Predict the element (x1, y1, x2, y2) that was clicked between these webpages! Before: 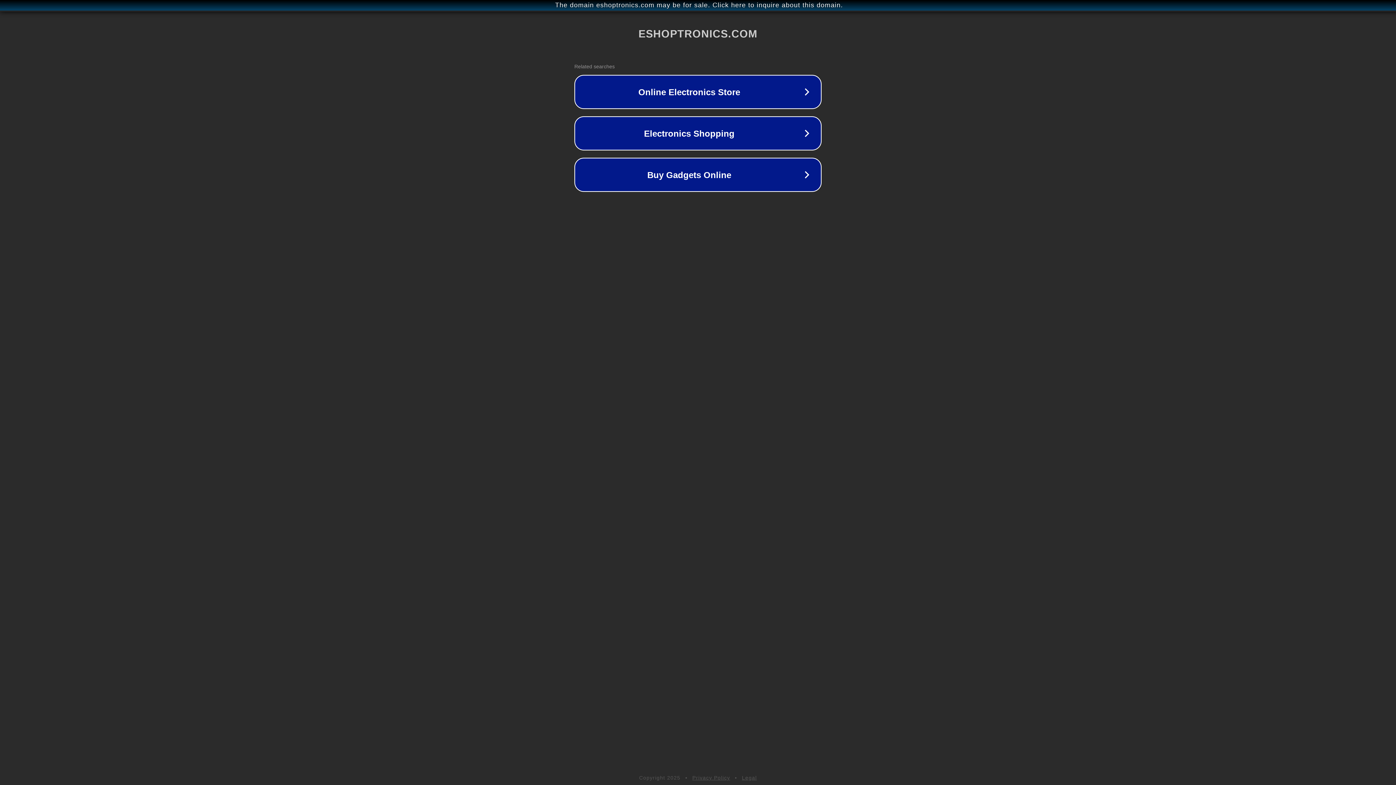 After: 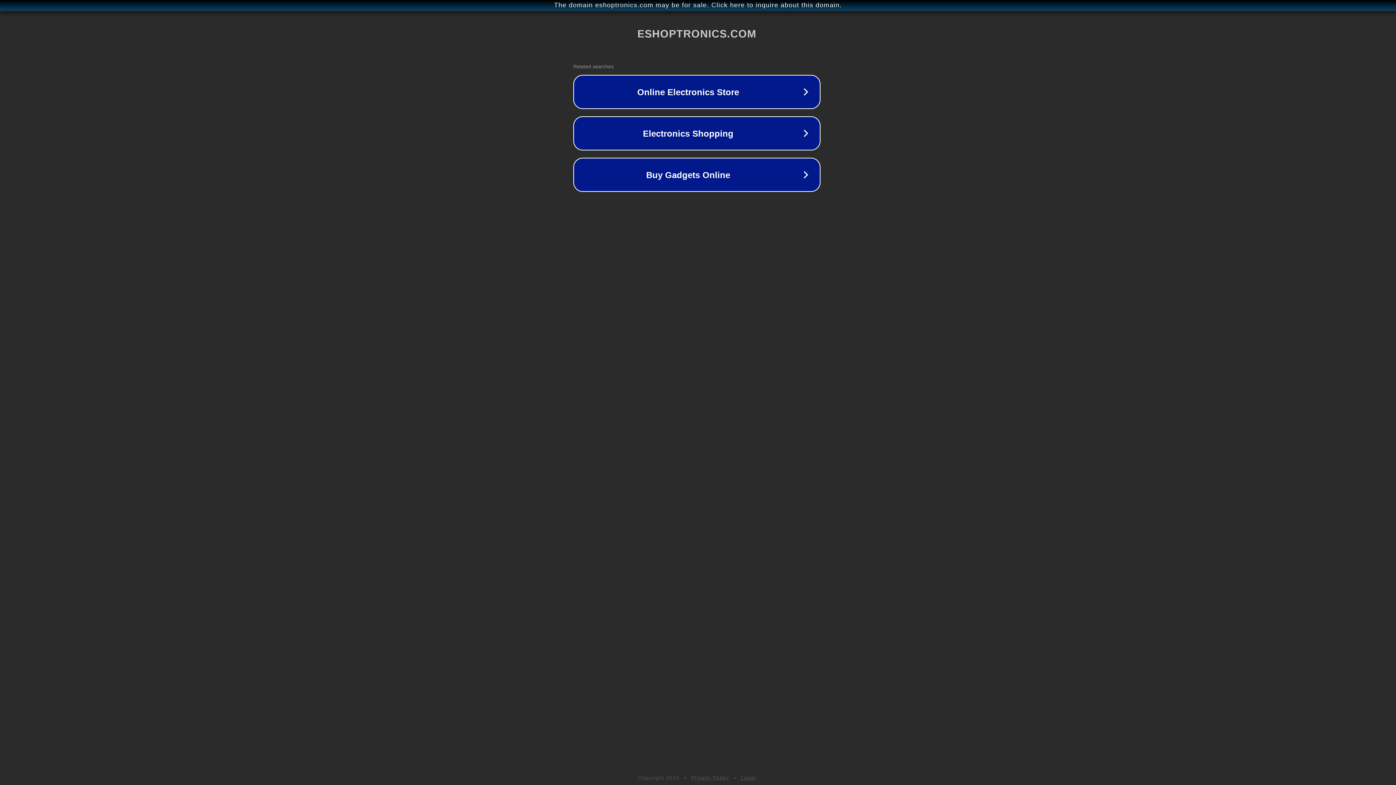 Action: label: The domain eshoptronics.com may be for sale. Click here to inquire about this domain. bbox: (1, 1, 1397, 9)